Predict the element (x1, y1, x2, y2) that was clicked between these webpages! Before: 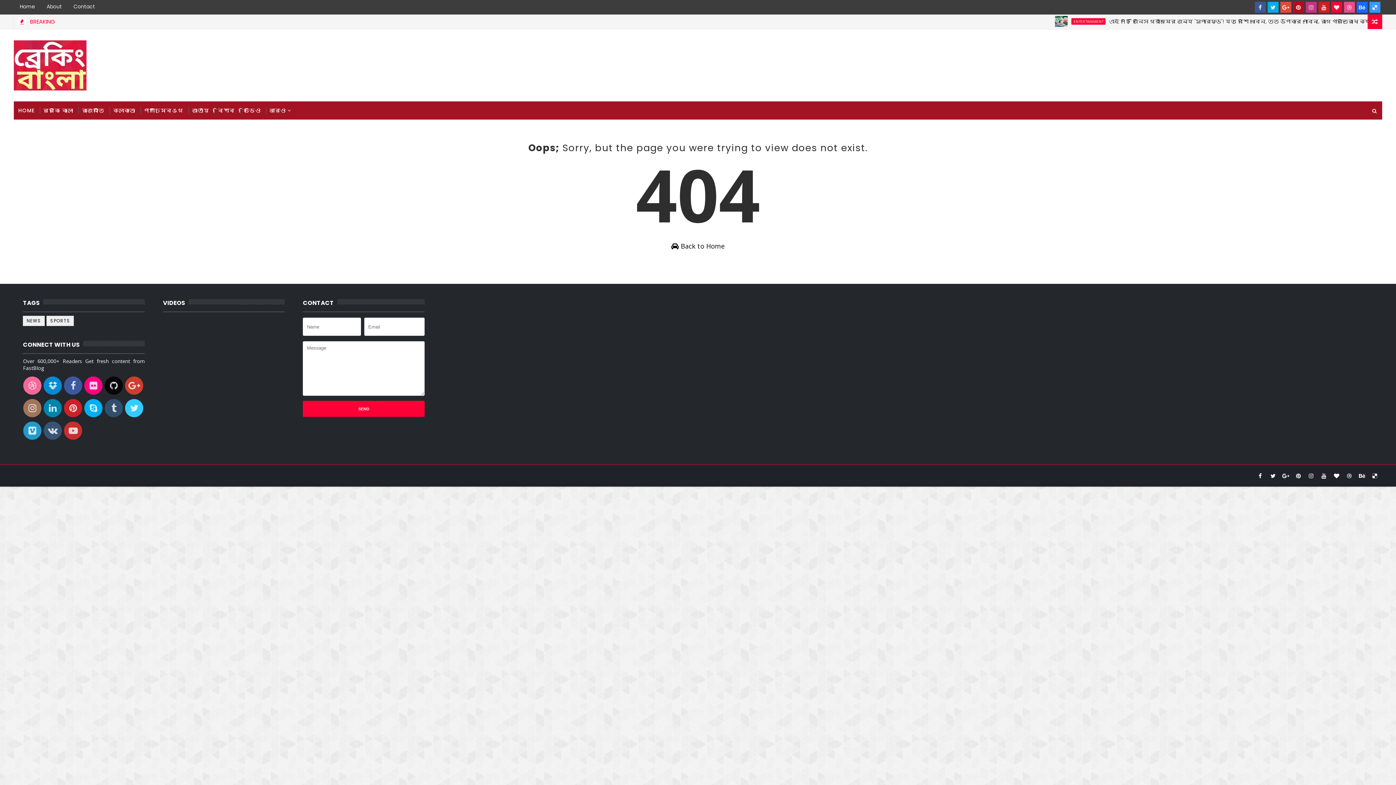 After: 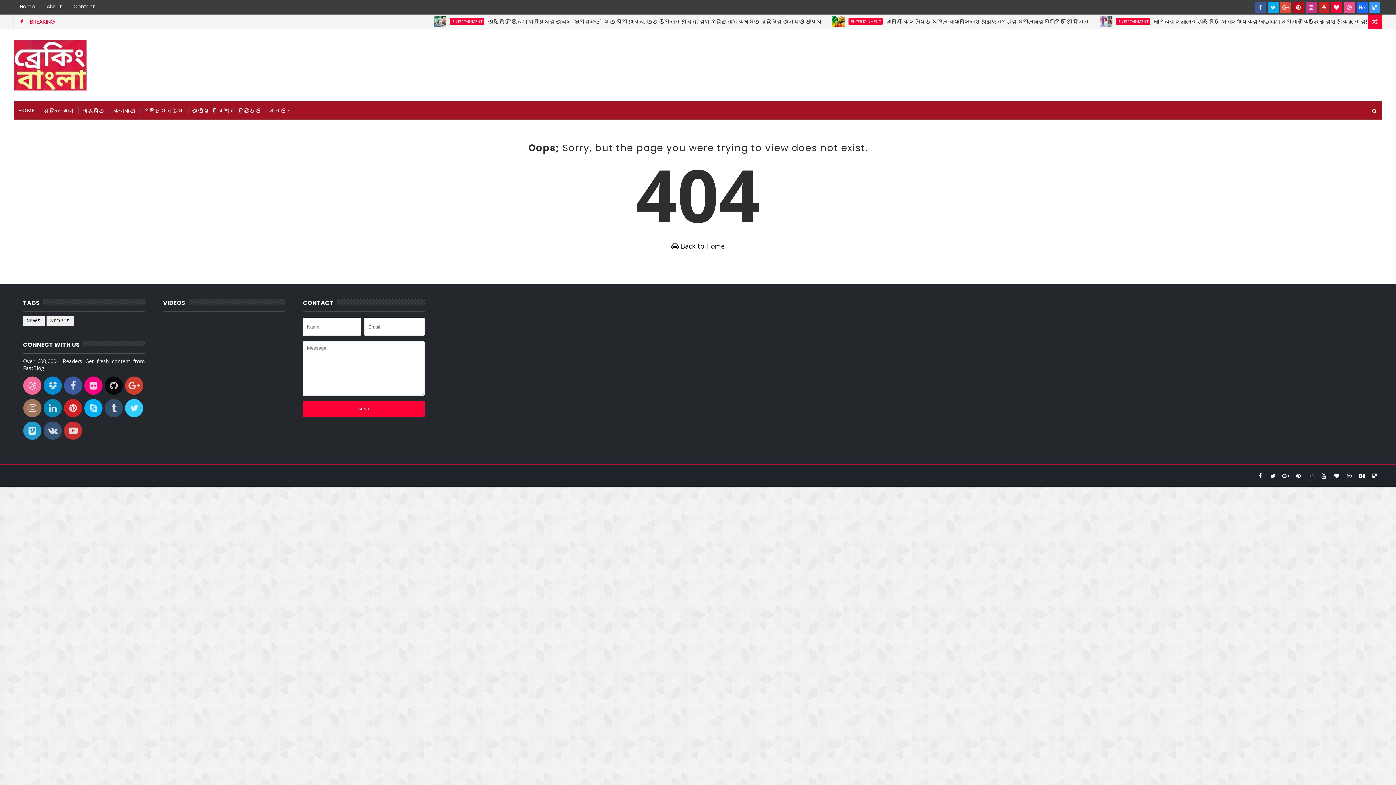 Action: bbox: (23, 428, 41, 435)